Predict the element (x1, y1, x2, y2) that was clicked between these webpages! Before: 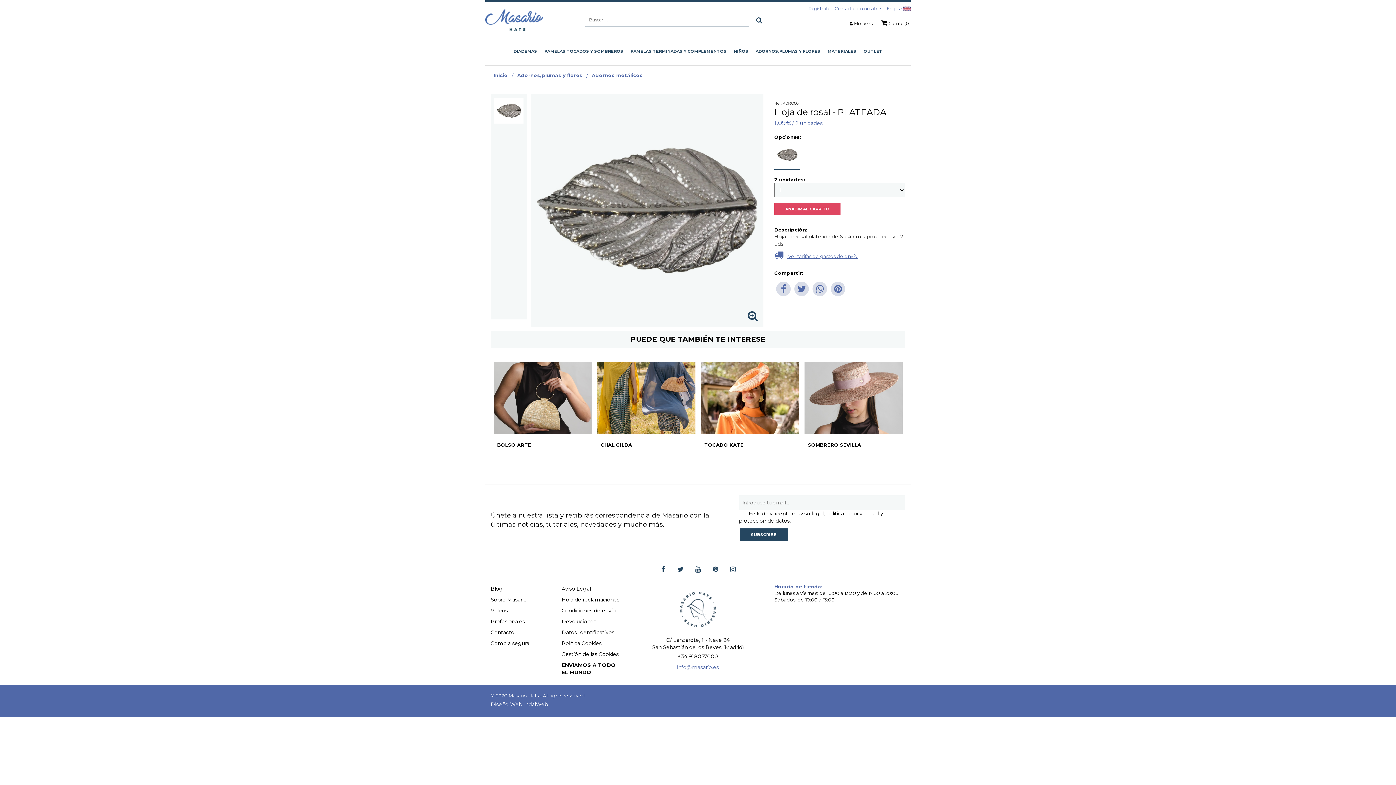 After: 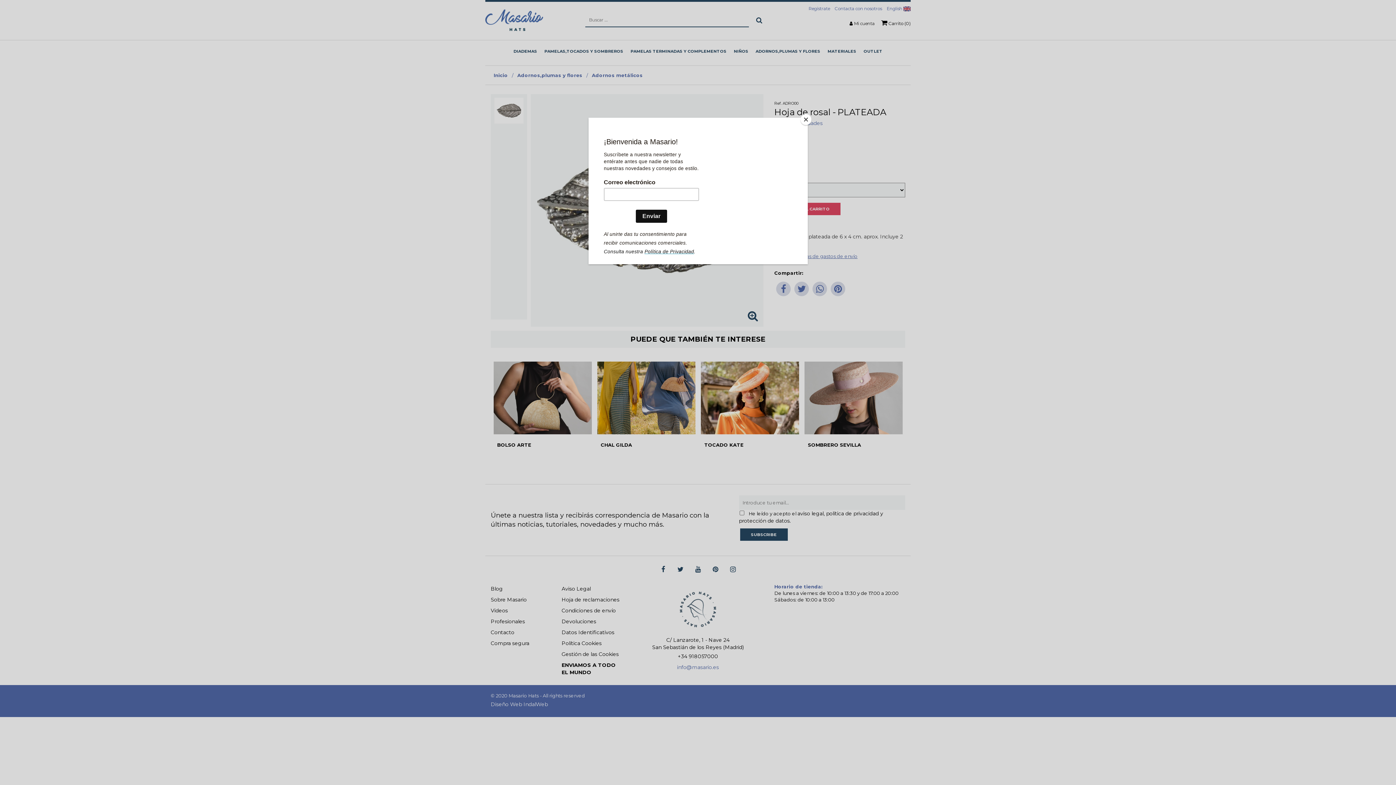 Action: bbox: (656, 527, 669, 540)